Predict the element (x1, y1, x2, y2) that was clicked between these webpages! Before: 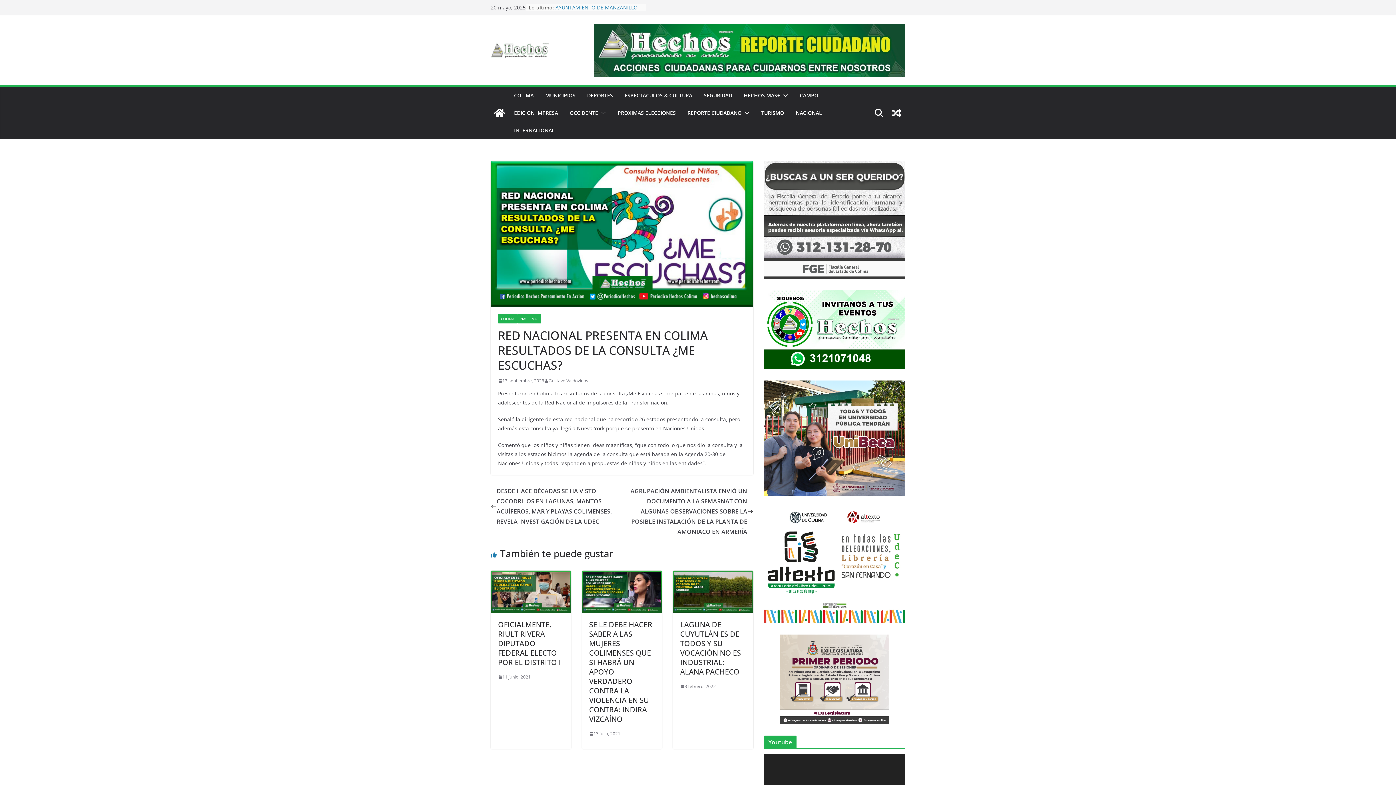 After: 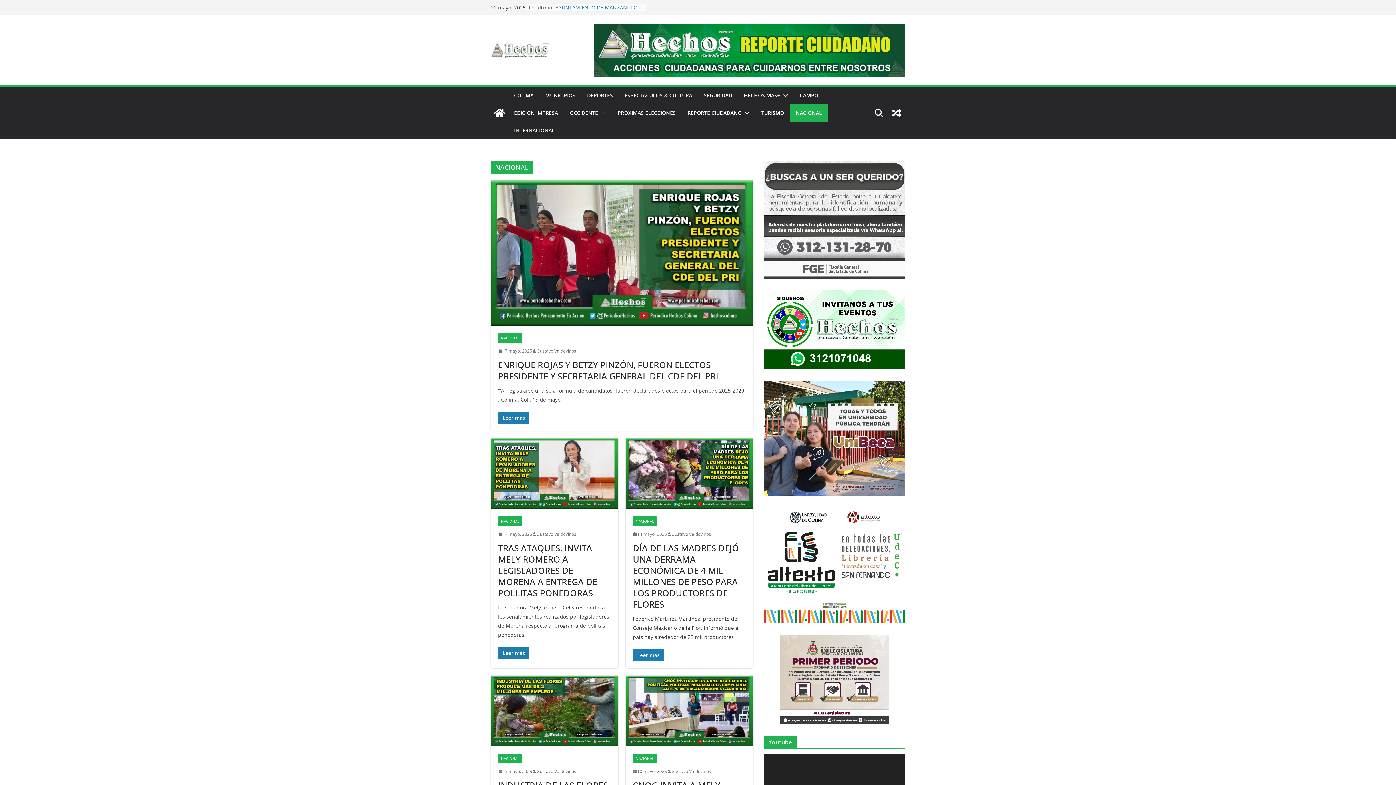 Action: label: NACIONAL bbox: (796, 107, 822, 118)